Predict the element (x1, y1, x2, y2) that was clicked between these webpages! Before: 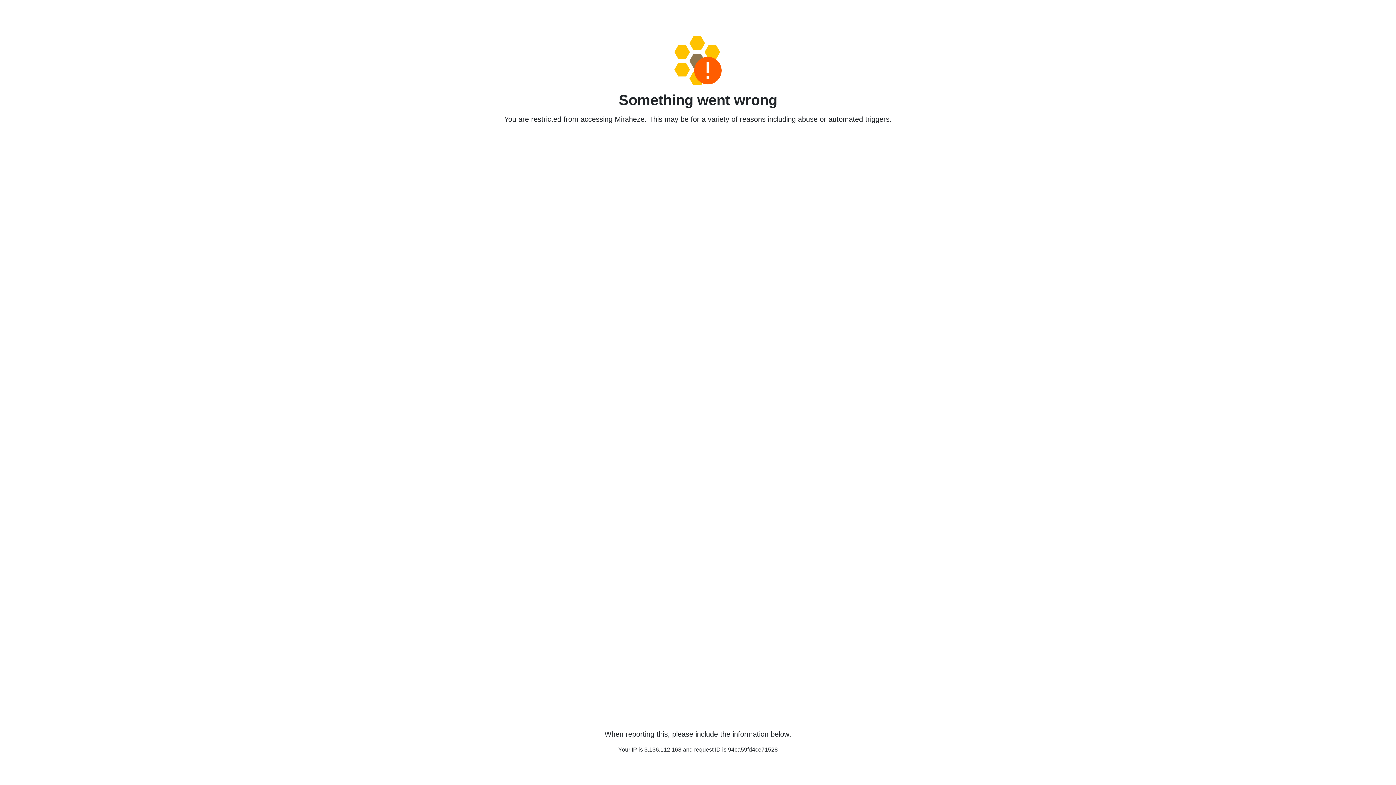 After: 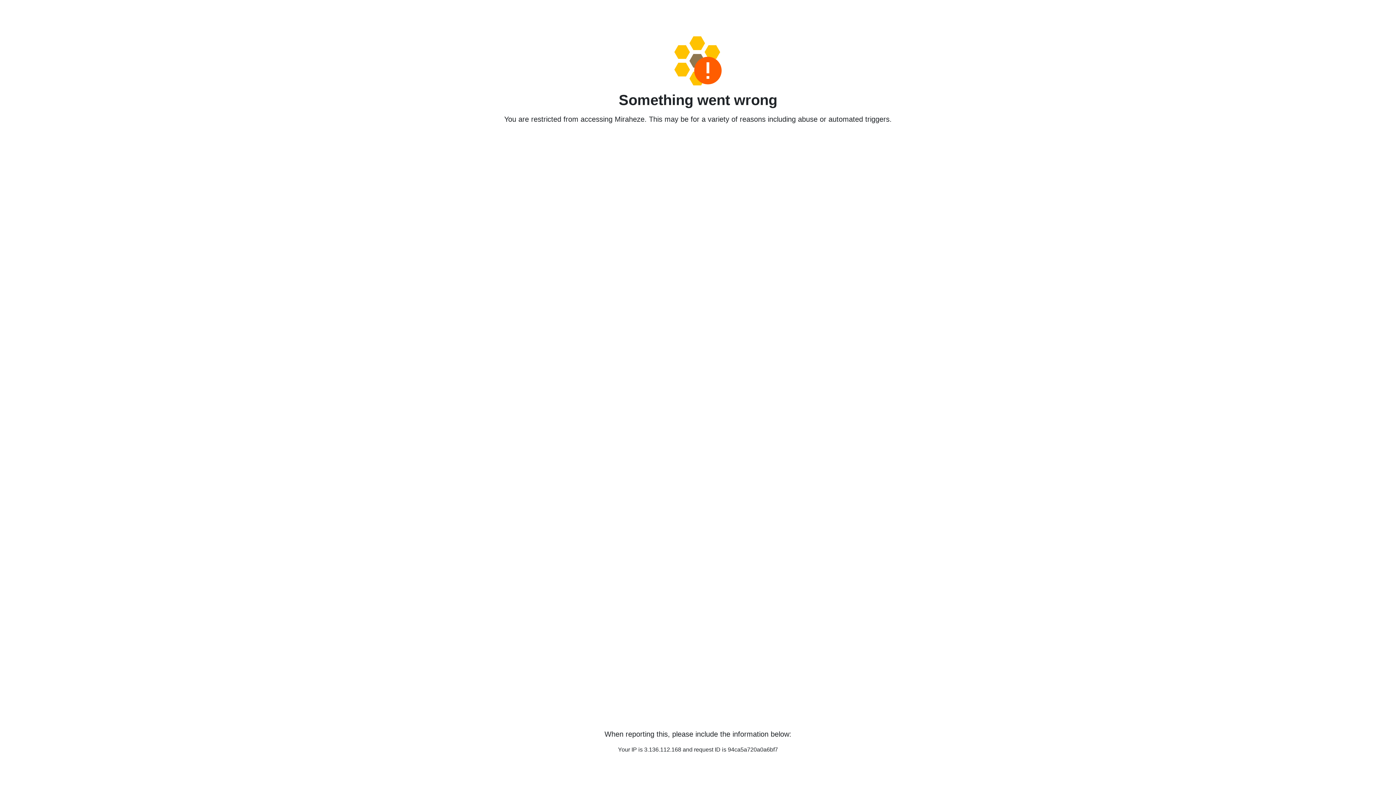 Action: bbox: (458, 36, 938, 85)